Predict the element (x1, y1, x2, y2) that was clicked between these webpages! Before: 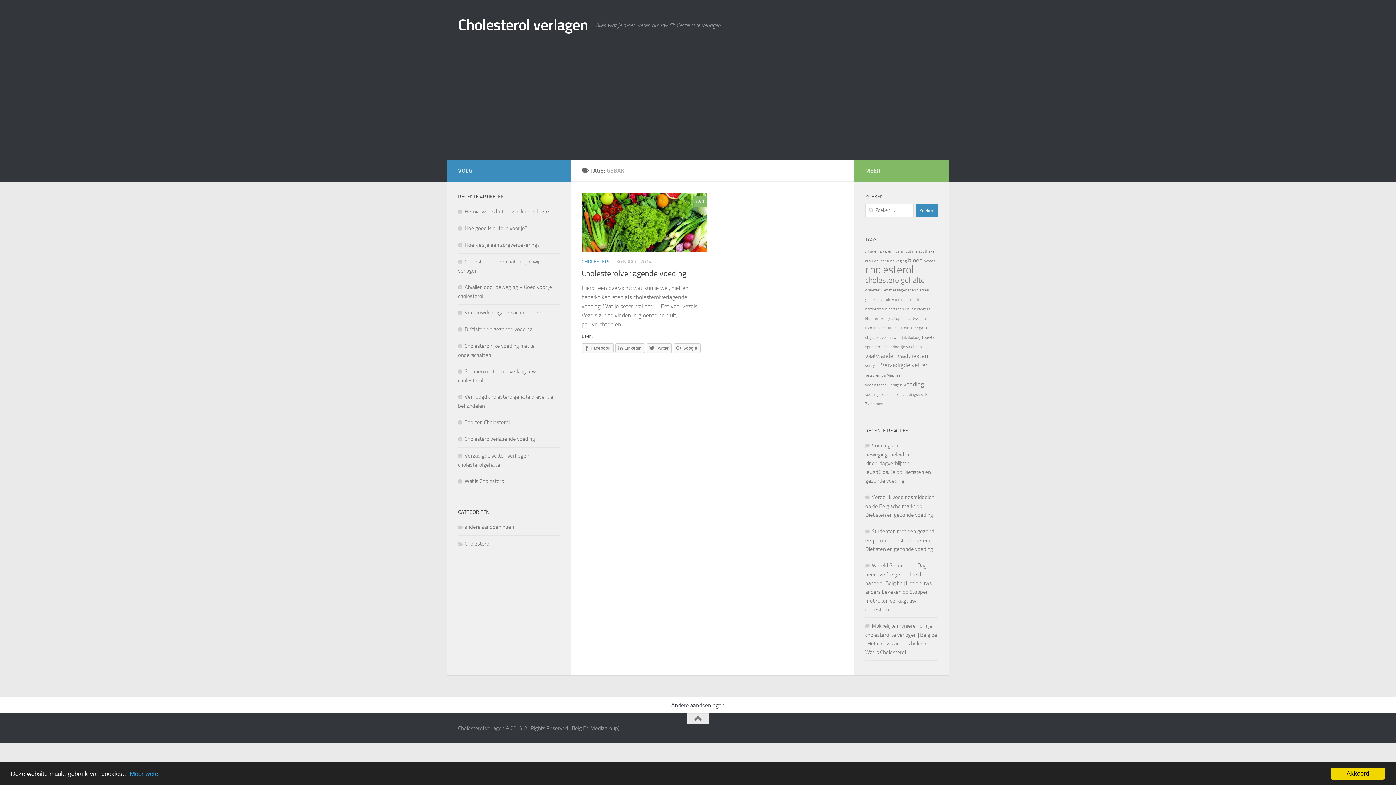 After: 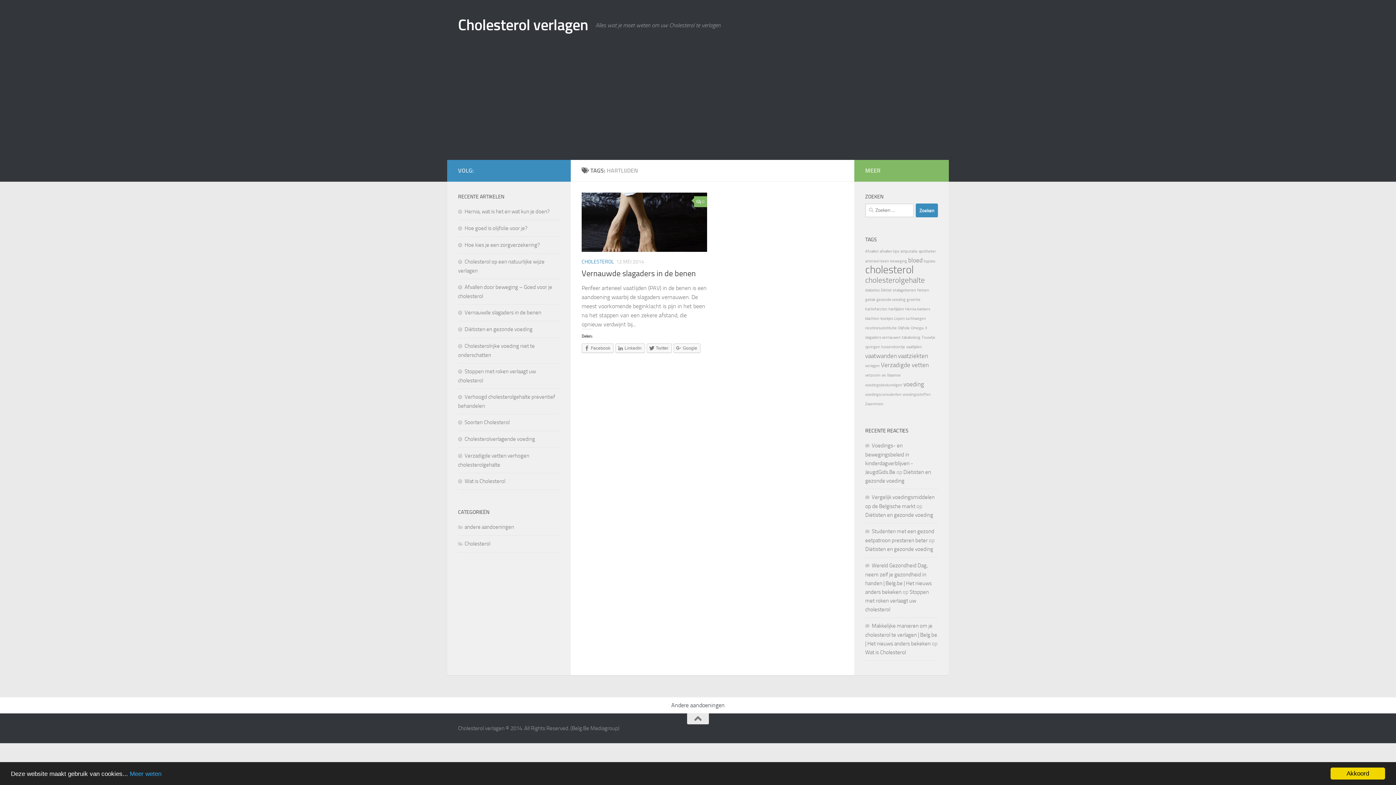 Action: bbox: (888, 306, 904, 311) label: hartlijden (1 item)